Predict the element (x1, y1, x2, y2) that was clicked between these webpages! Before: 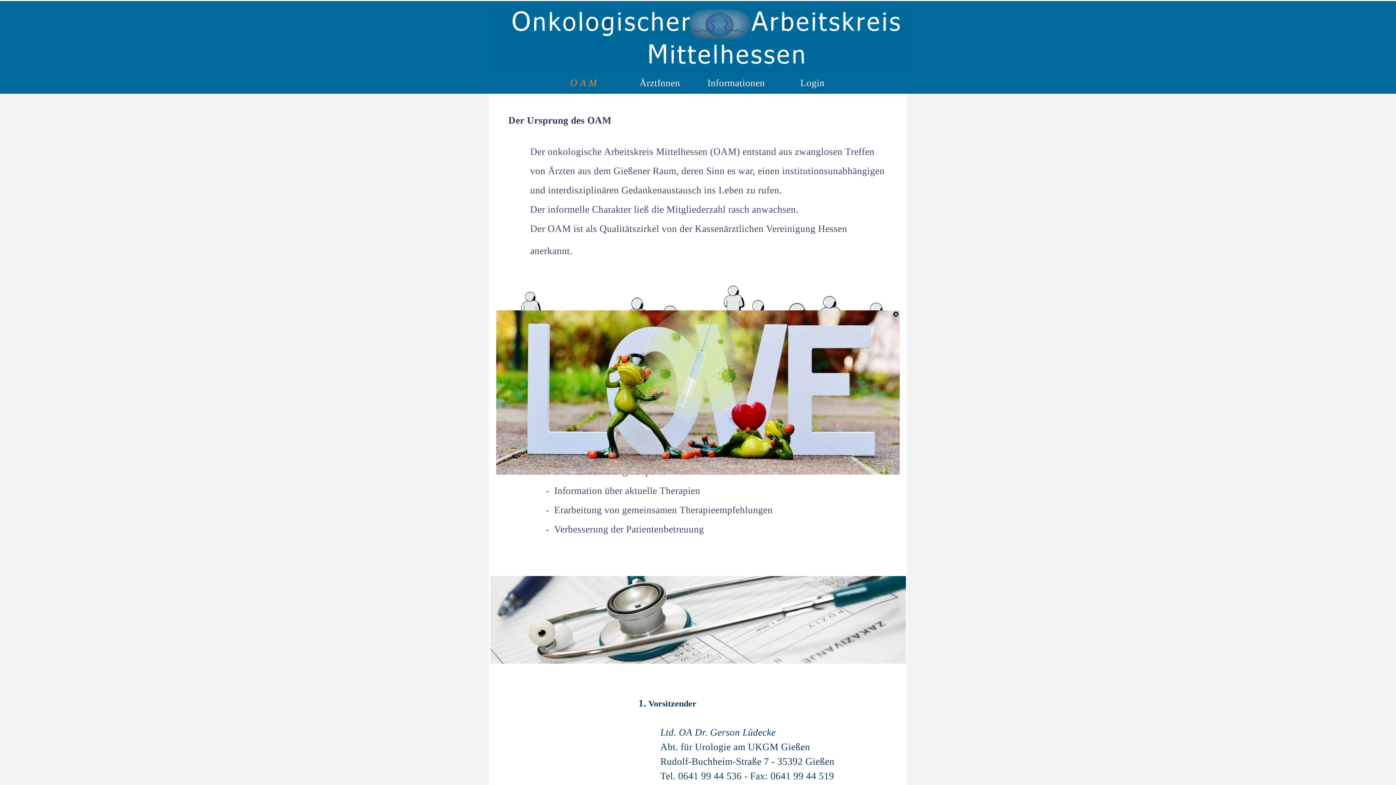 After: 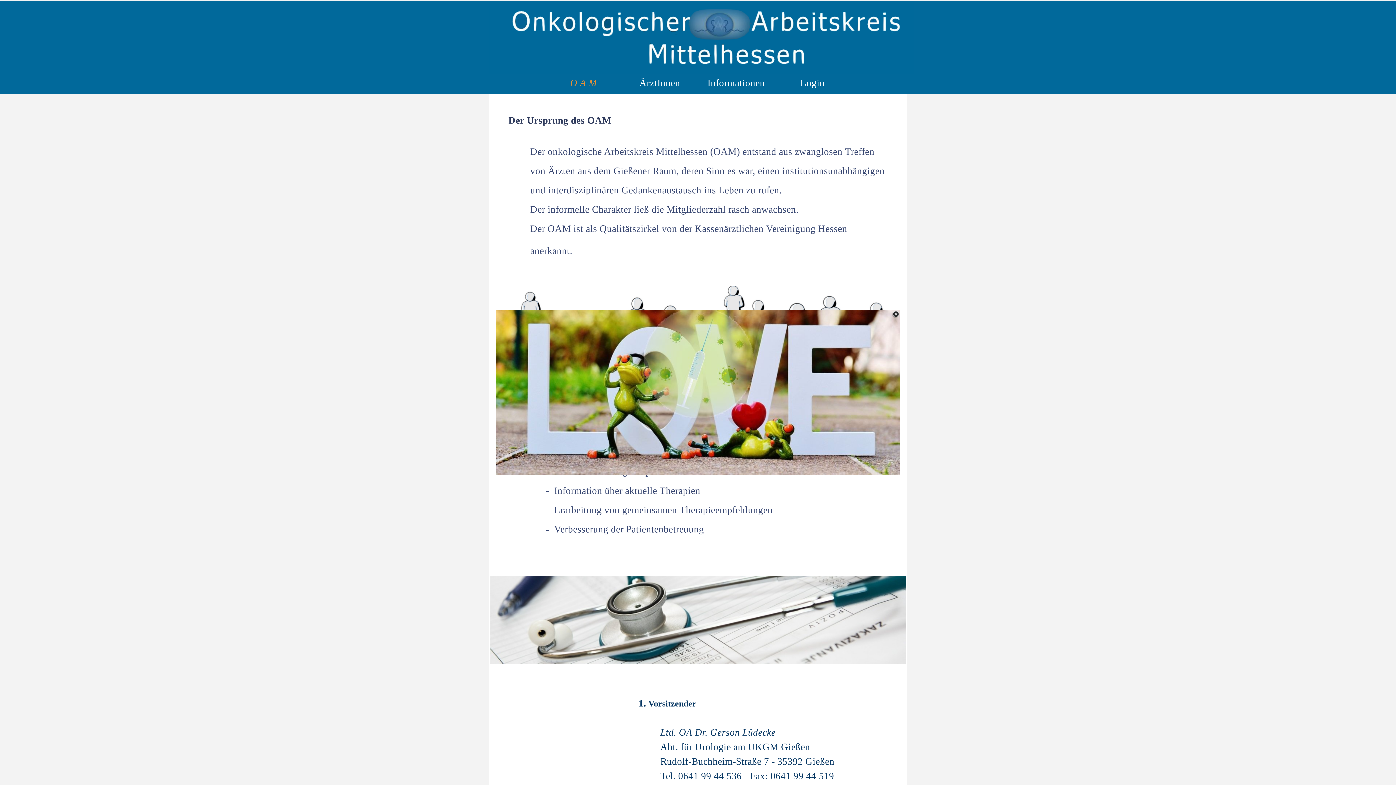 Action: bbox: (549, 73, 618, 93) label: O A M